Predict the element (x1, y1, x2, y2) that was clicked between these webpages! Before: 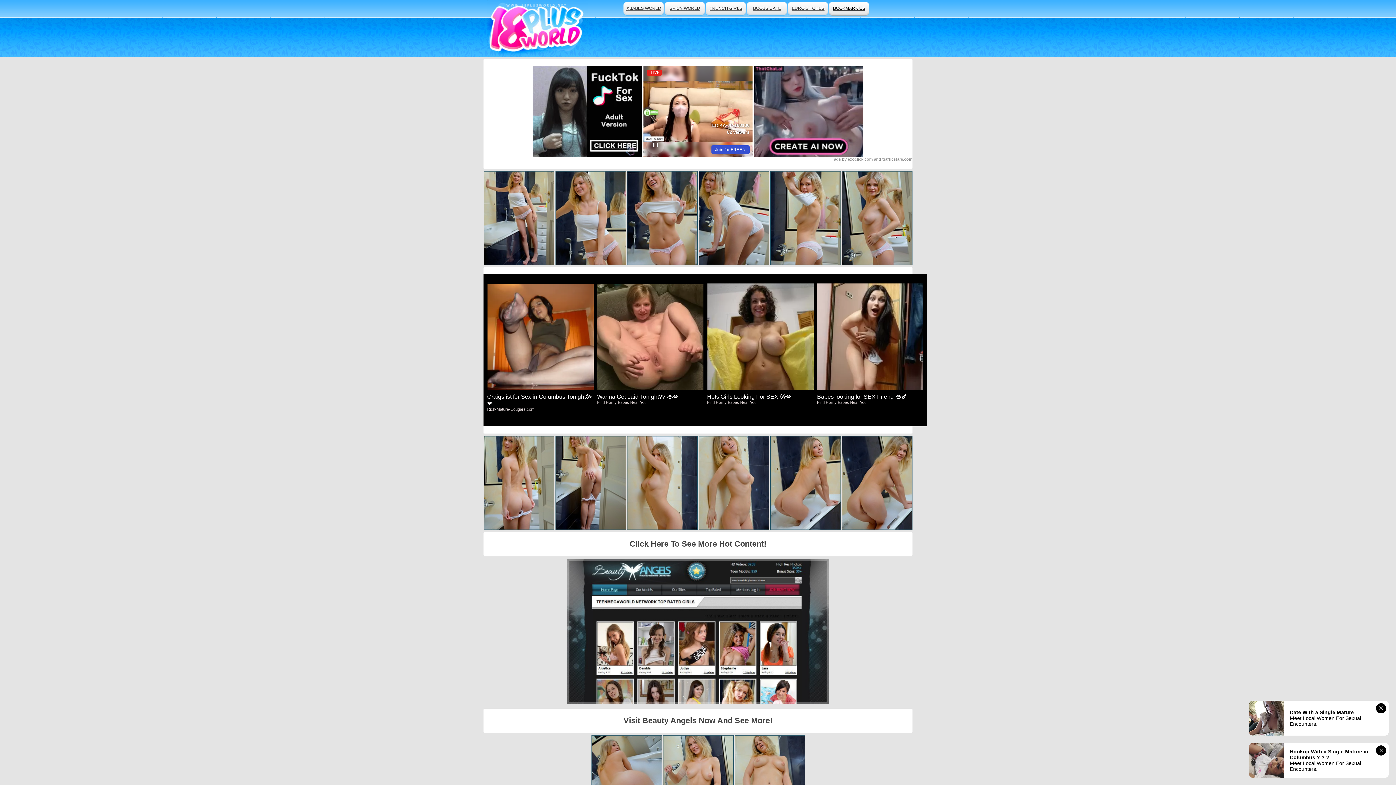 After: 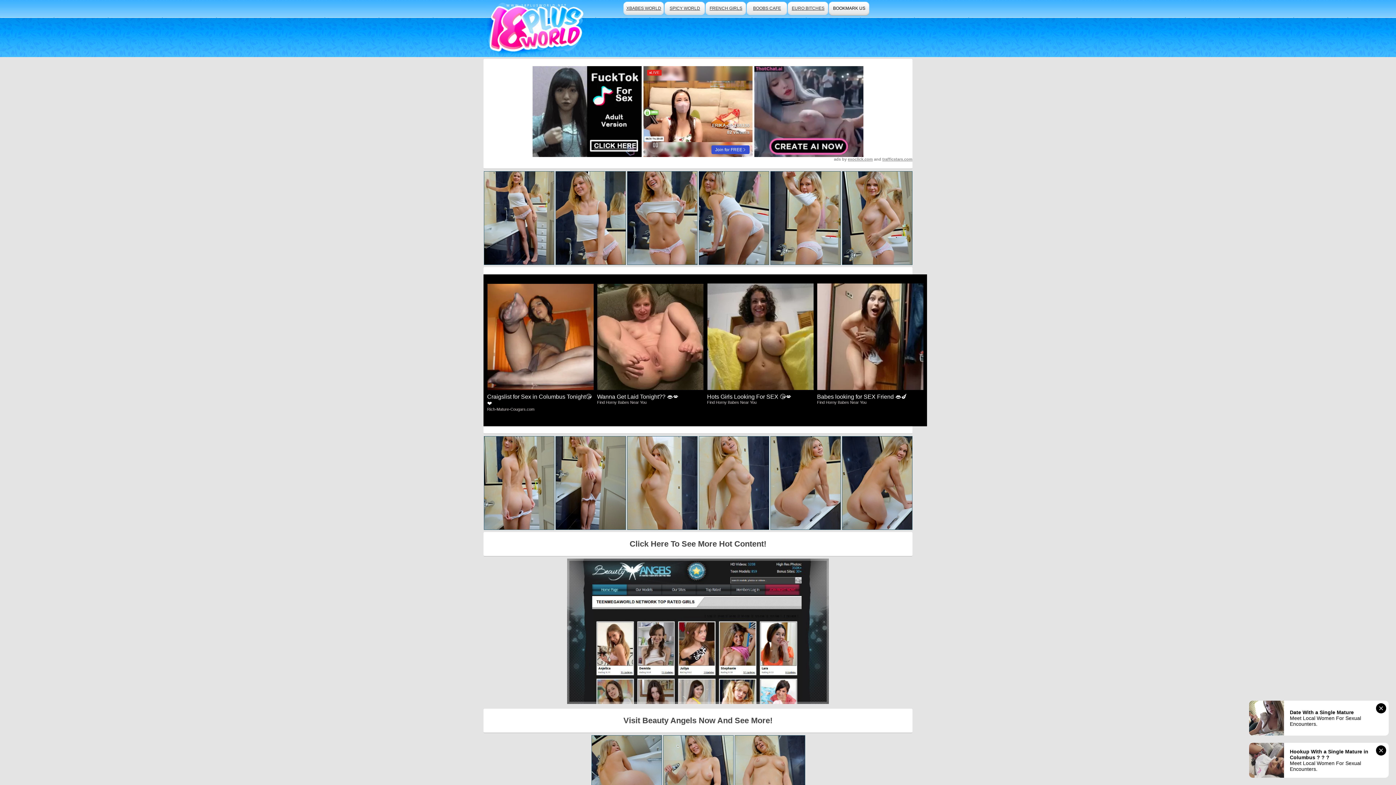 Action: bbox: (829, 0, 869, 17) label: BOOKMARK US